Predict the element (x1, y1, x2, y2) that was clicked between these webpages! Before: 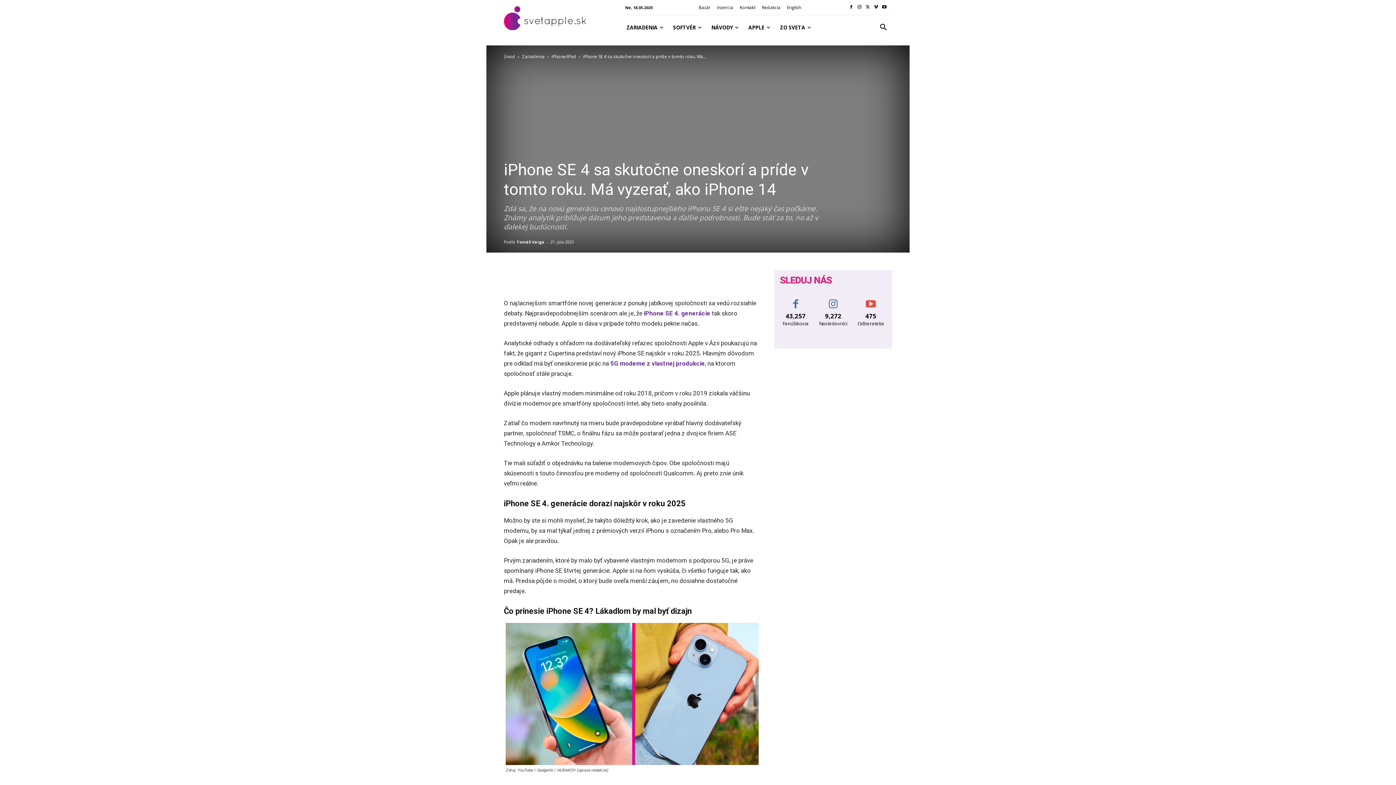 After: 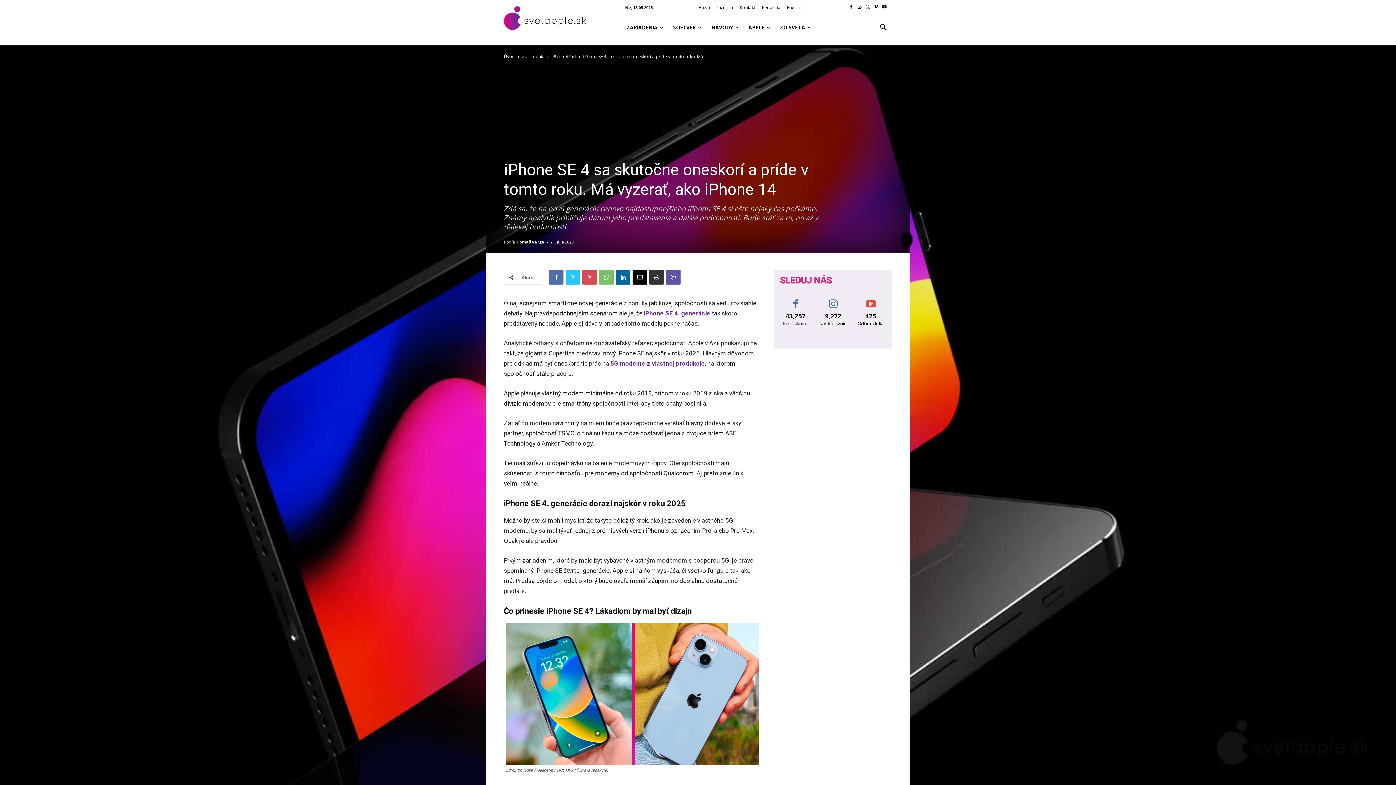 Action: bbox: (582, 270, 597, 284)